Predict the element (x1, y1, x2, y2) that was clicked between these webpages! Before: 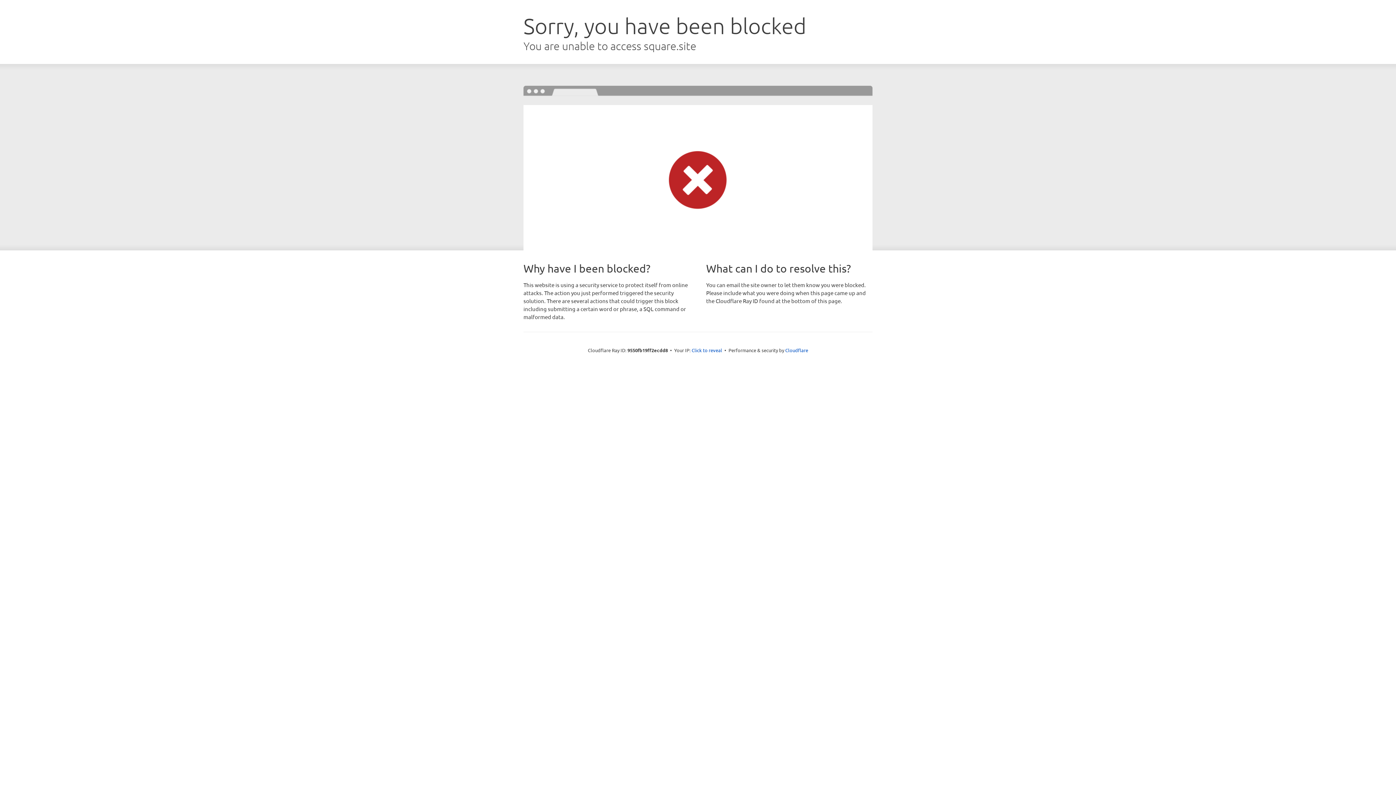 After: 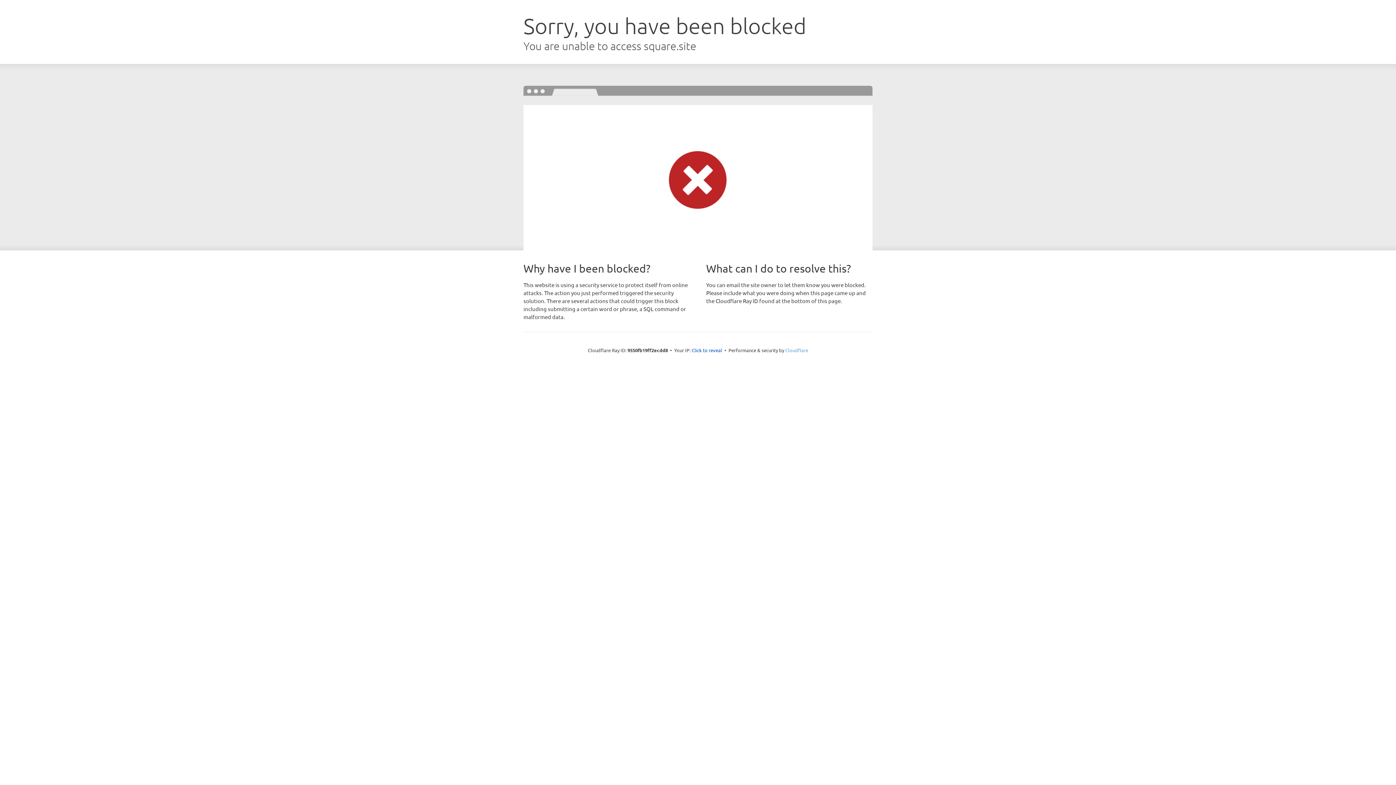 Action: bbox: (785, 347, 808, 353) label: Cloudflare